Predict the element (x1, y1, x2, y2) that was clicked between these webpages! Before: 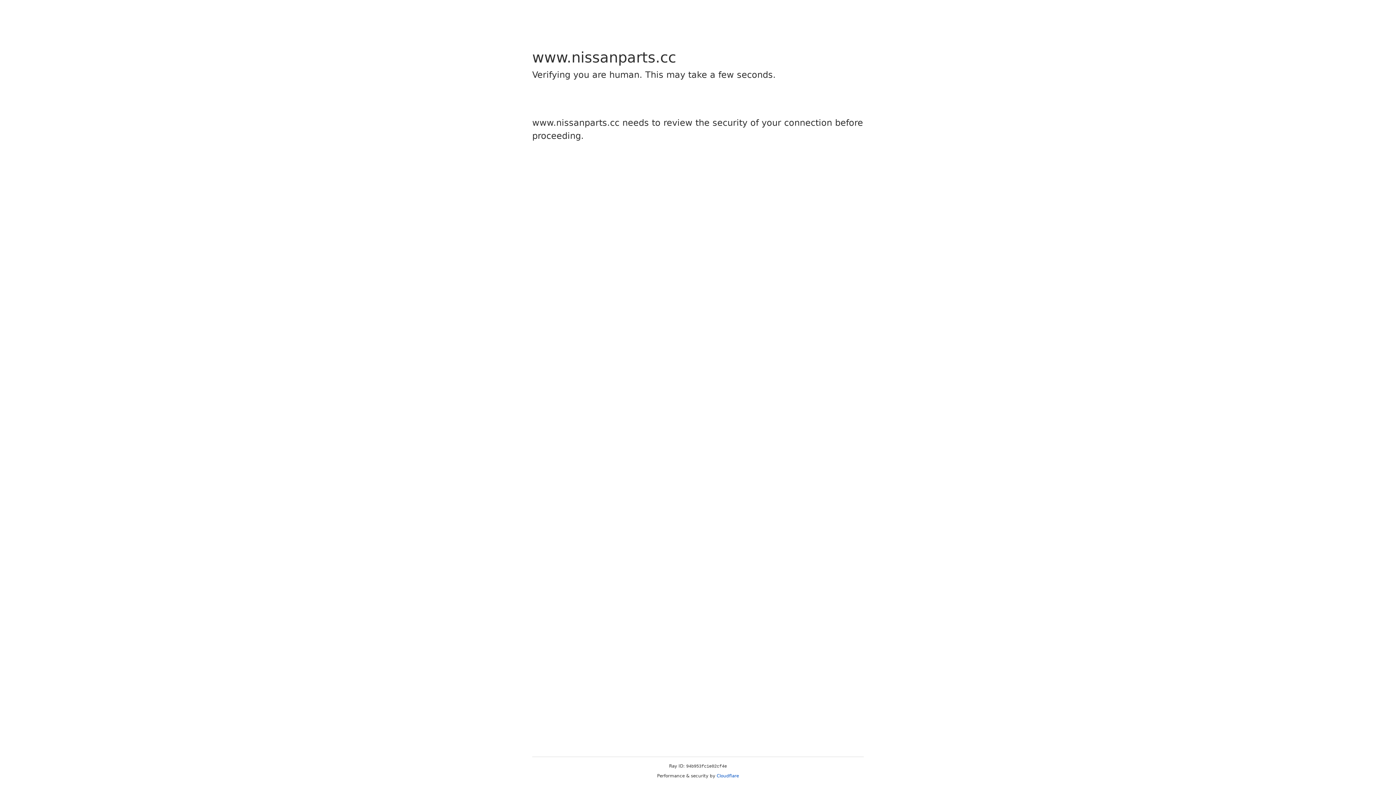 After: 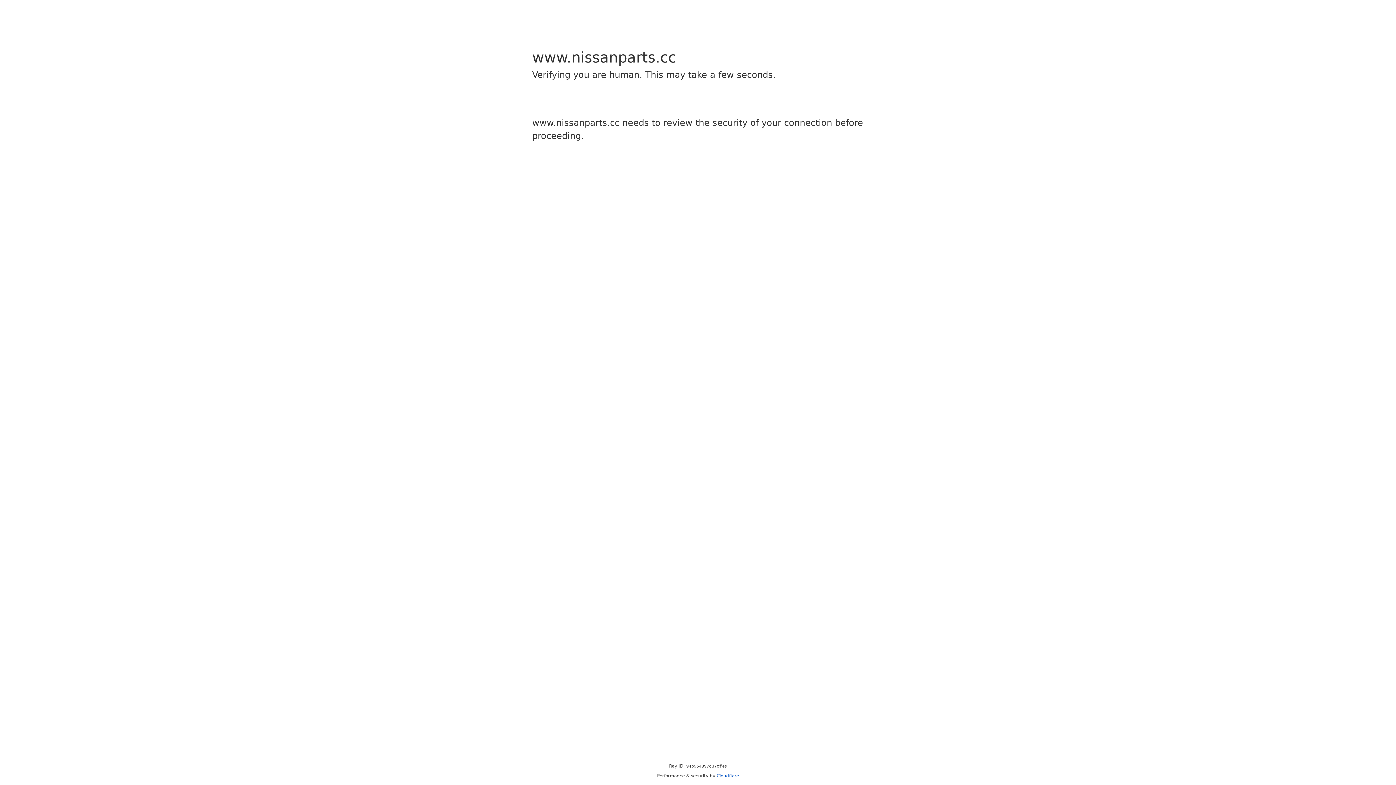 Action: label: Cloudflare bbox: (716, 773, 739, 778)